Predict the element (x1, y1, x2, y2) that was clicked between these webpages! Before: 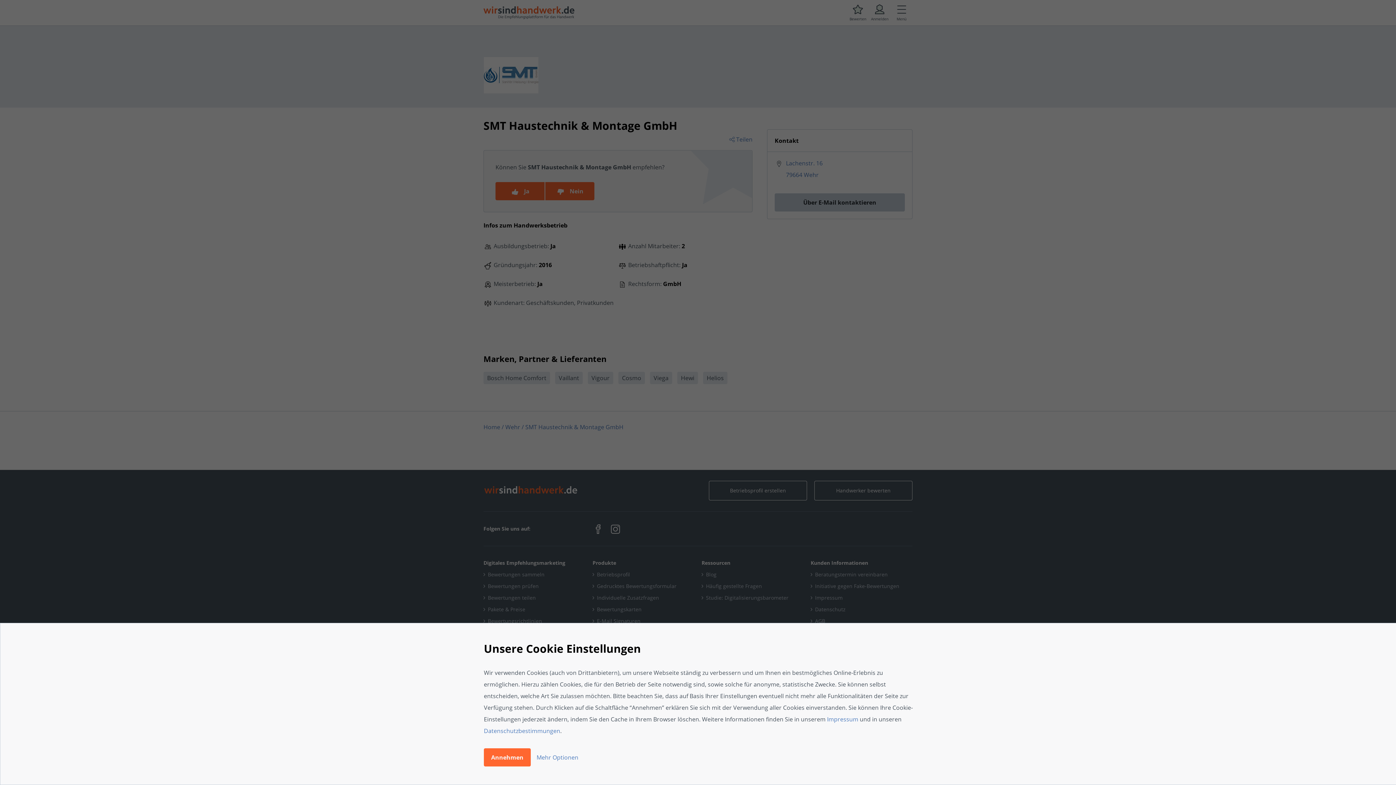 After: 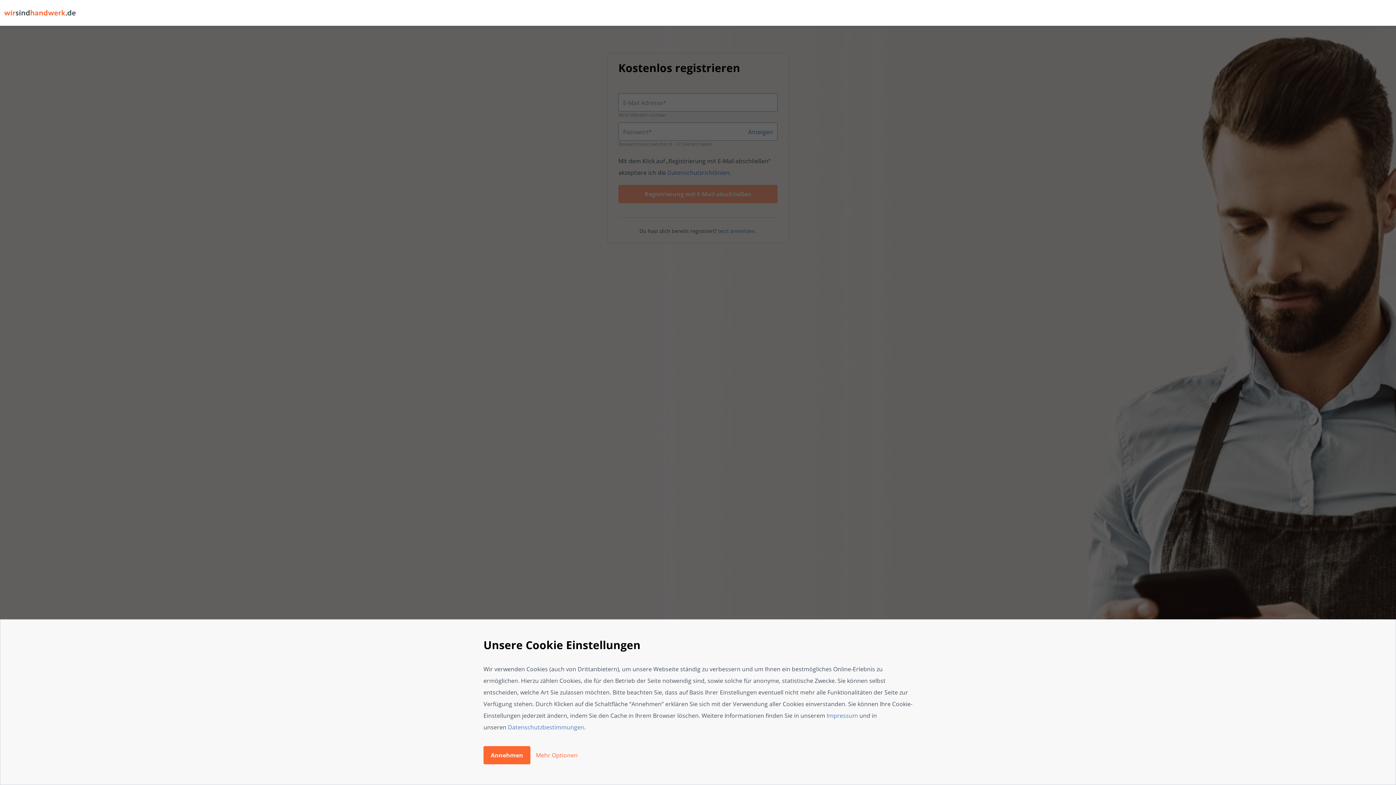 Action: bbox: (536, 753, 578, 761) label: Mehr Optionen